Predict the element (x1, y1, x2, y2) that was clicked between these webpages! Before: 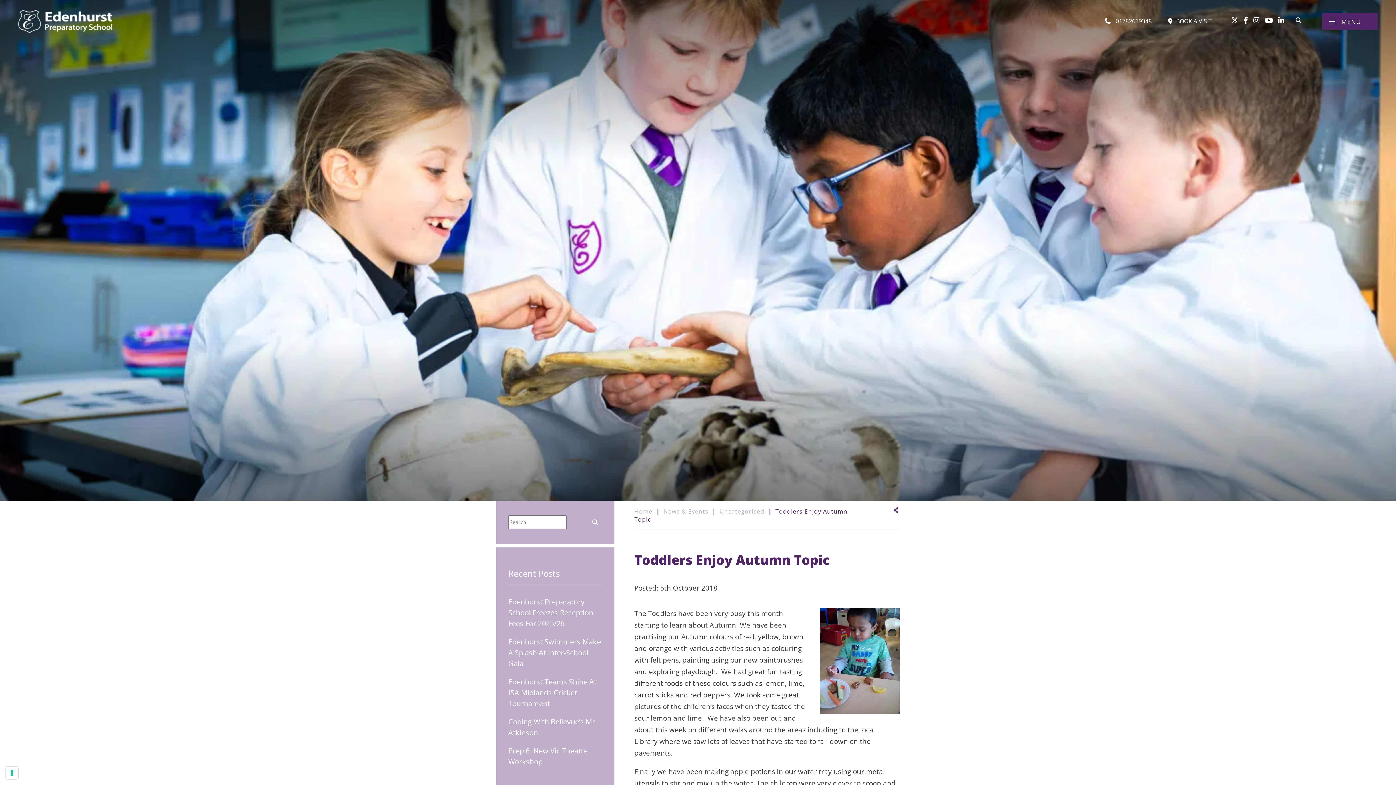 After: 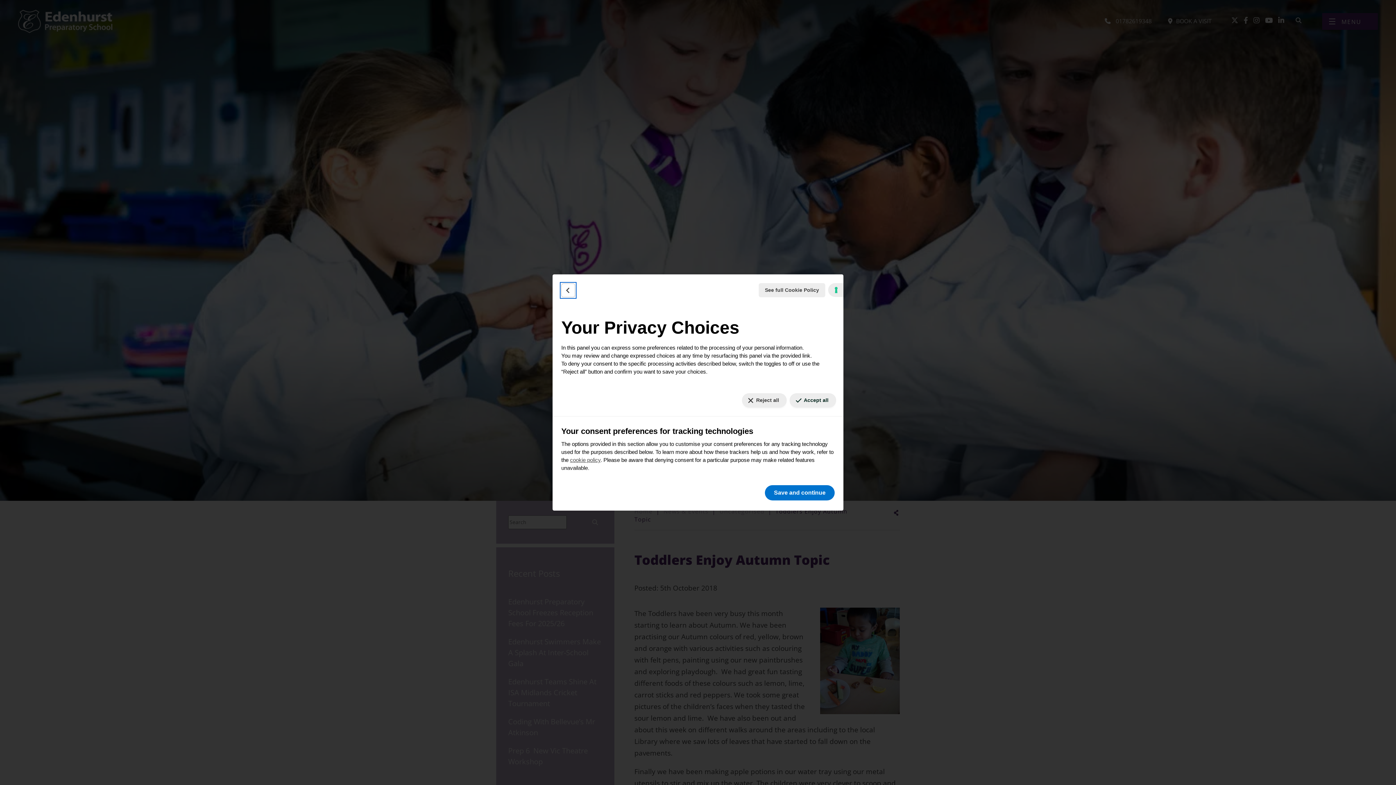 Action: bbox: (5, 767, 18, 779) label: Your consent preferences for tracking technologies